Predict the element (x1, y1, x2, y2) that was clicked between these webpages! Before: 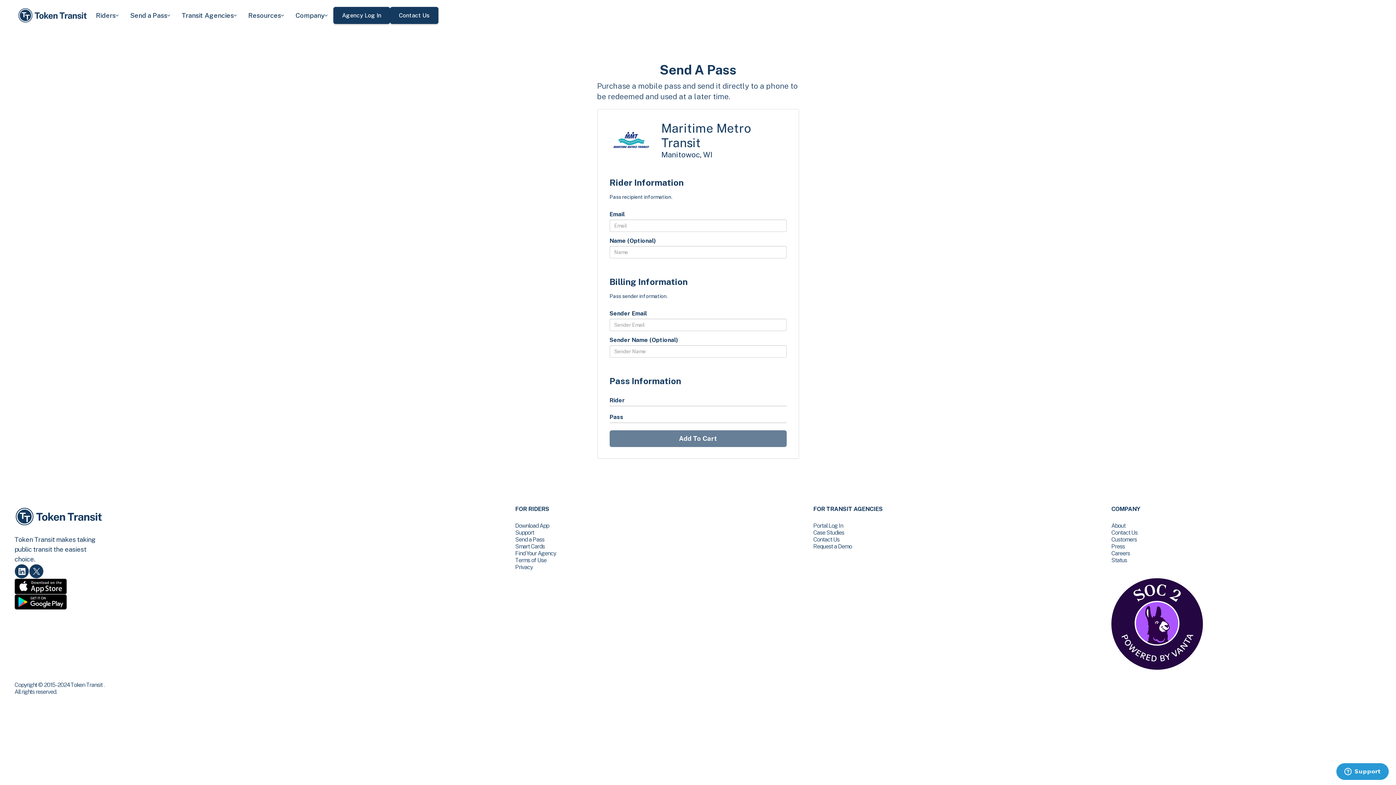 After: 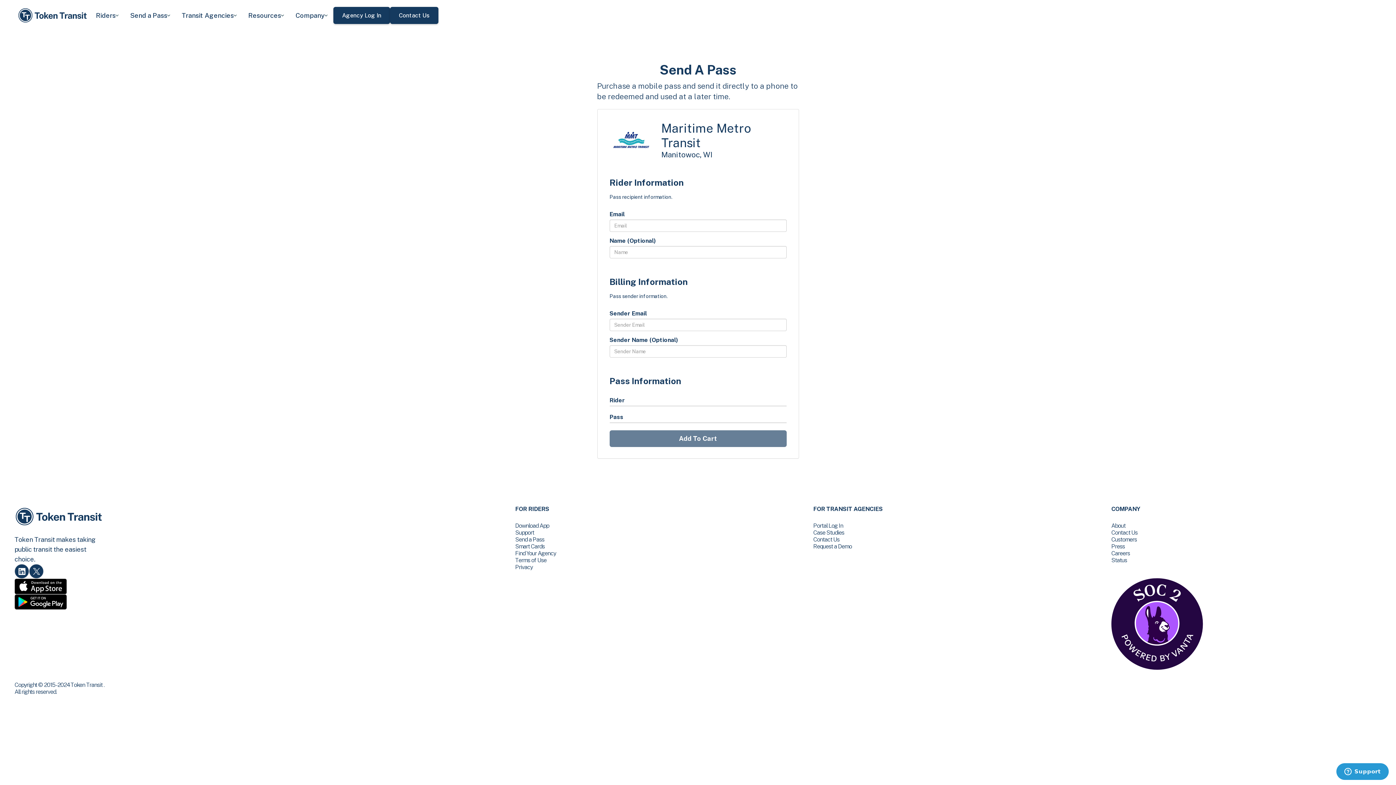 Action: bbox: (14, 579, 66, 594)